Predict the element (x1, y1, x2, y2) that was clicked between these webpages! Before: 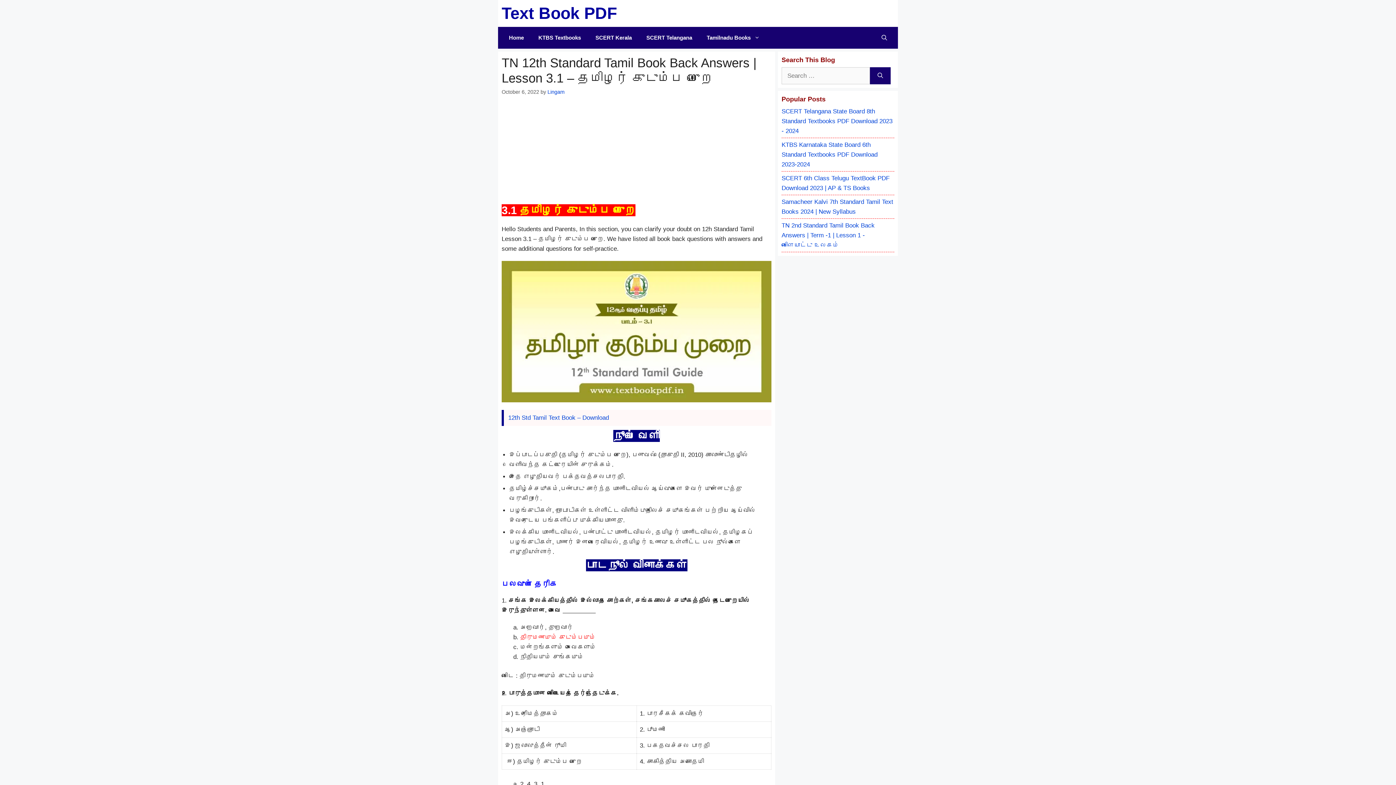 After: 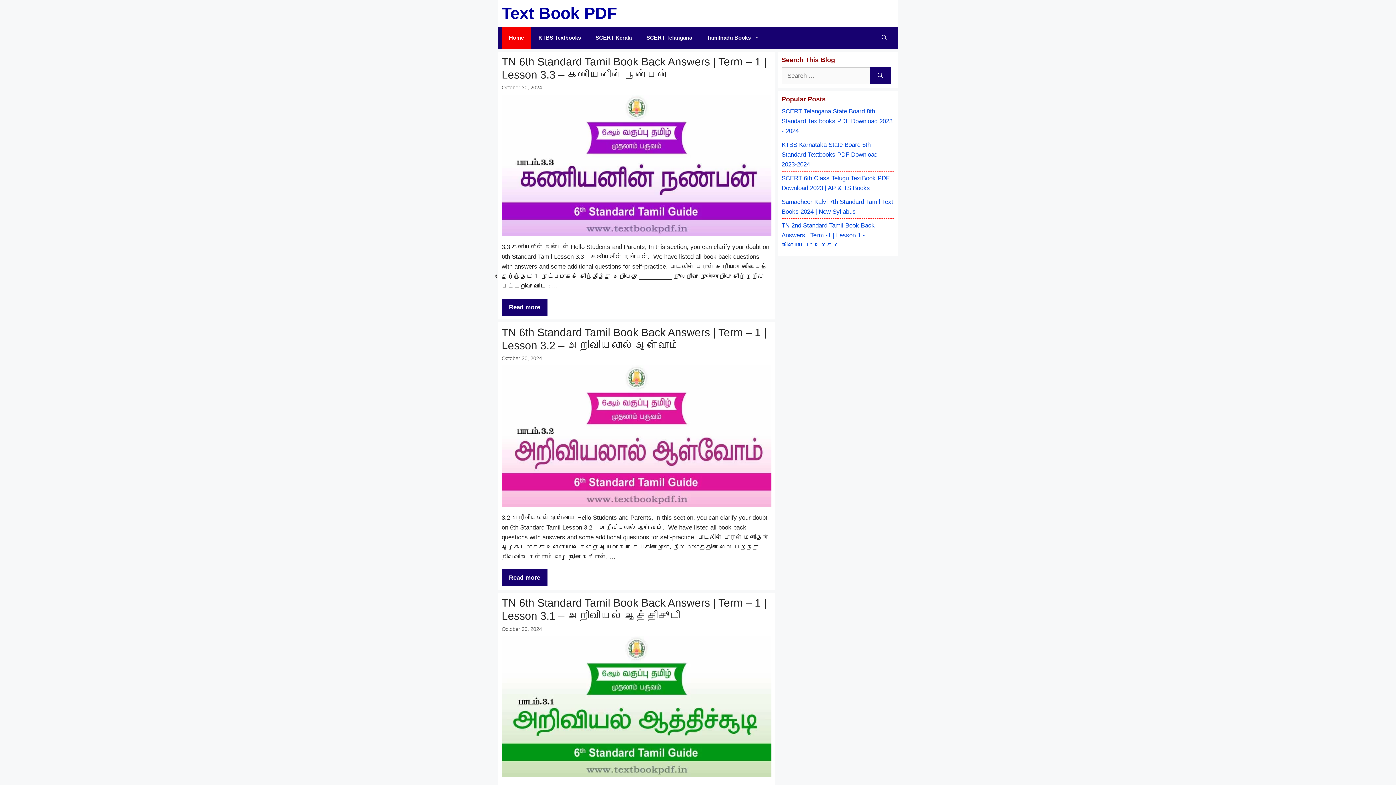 Action: label: Home bbox: (501, 26, 531, 48)